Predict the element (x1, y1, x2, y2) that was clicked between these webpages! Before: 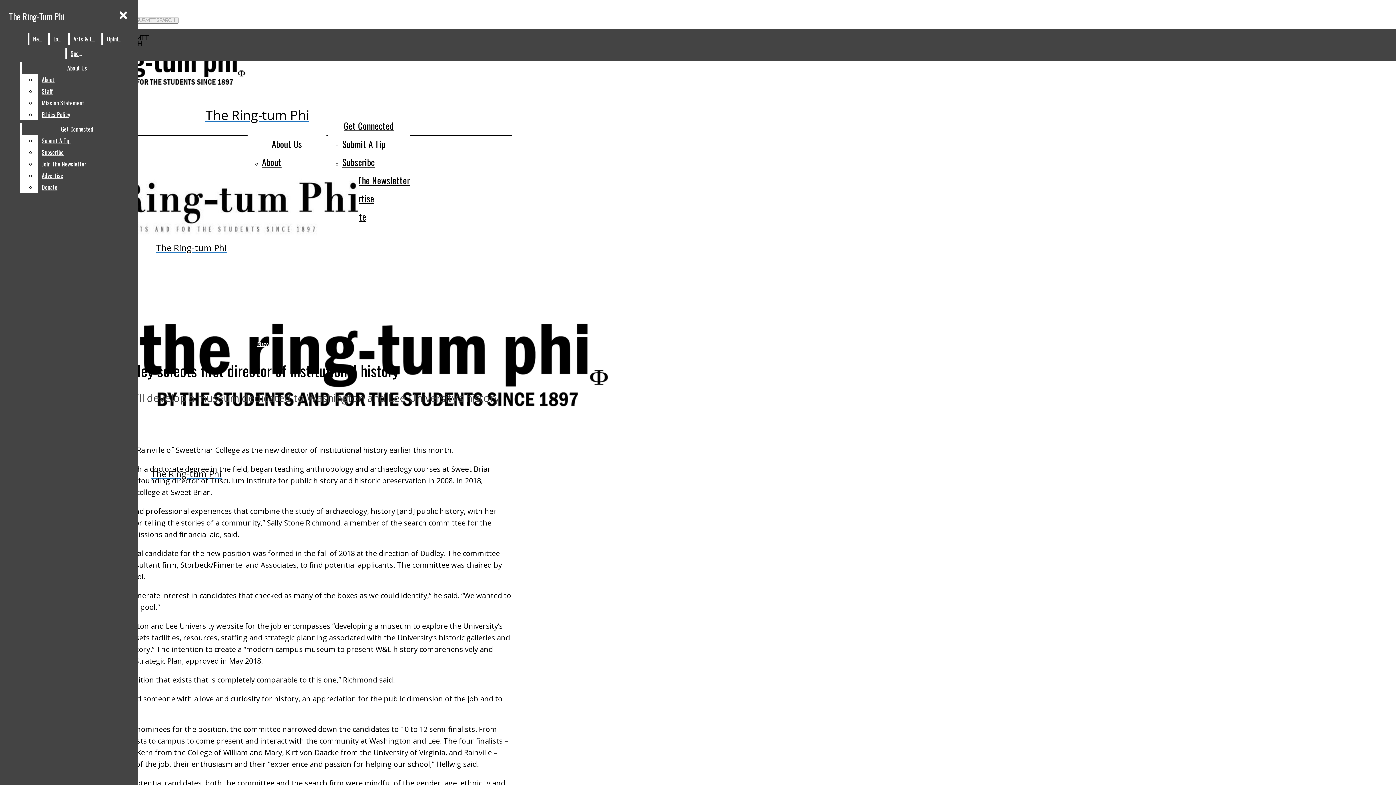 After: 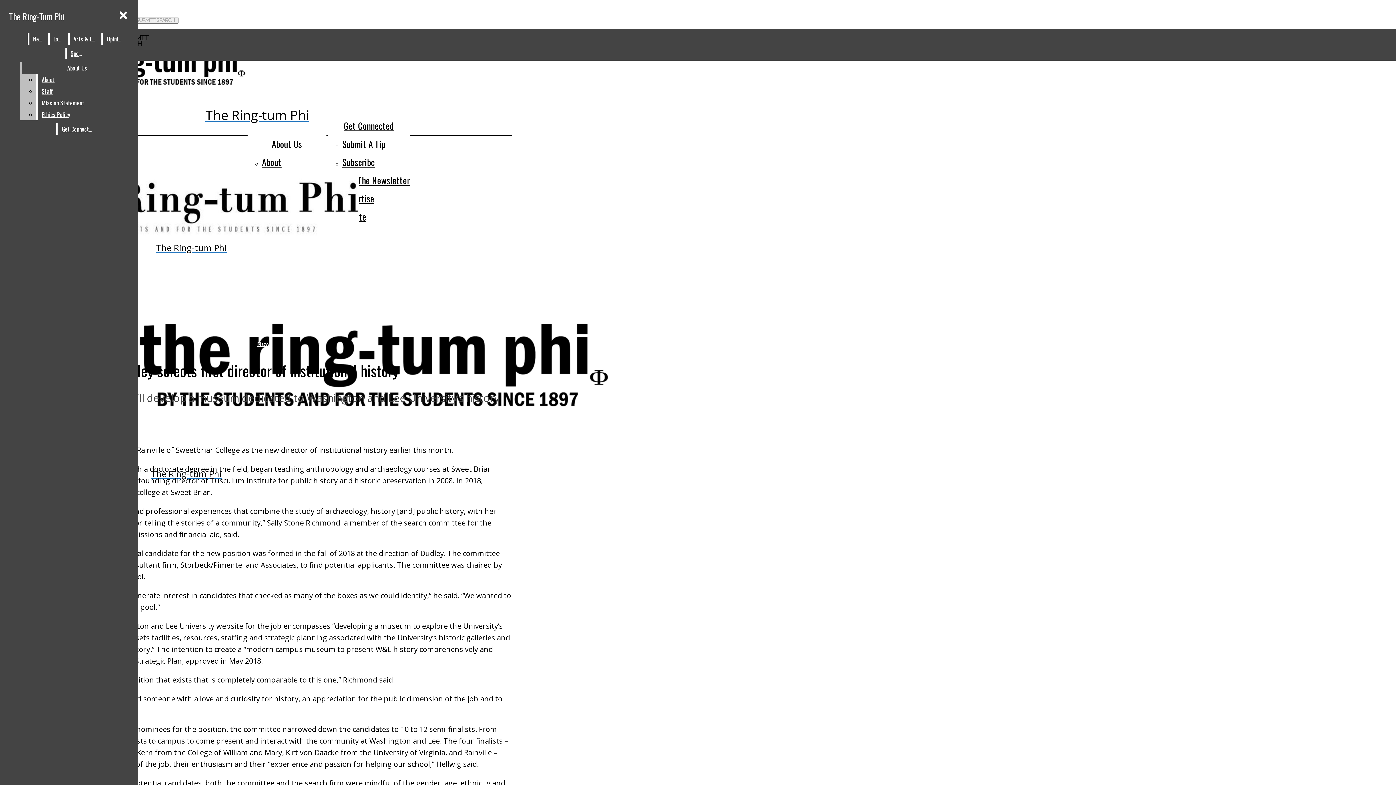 Action: bbox: (38, 108, 132, 120) label: Ethics Policy